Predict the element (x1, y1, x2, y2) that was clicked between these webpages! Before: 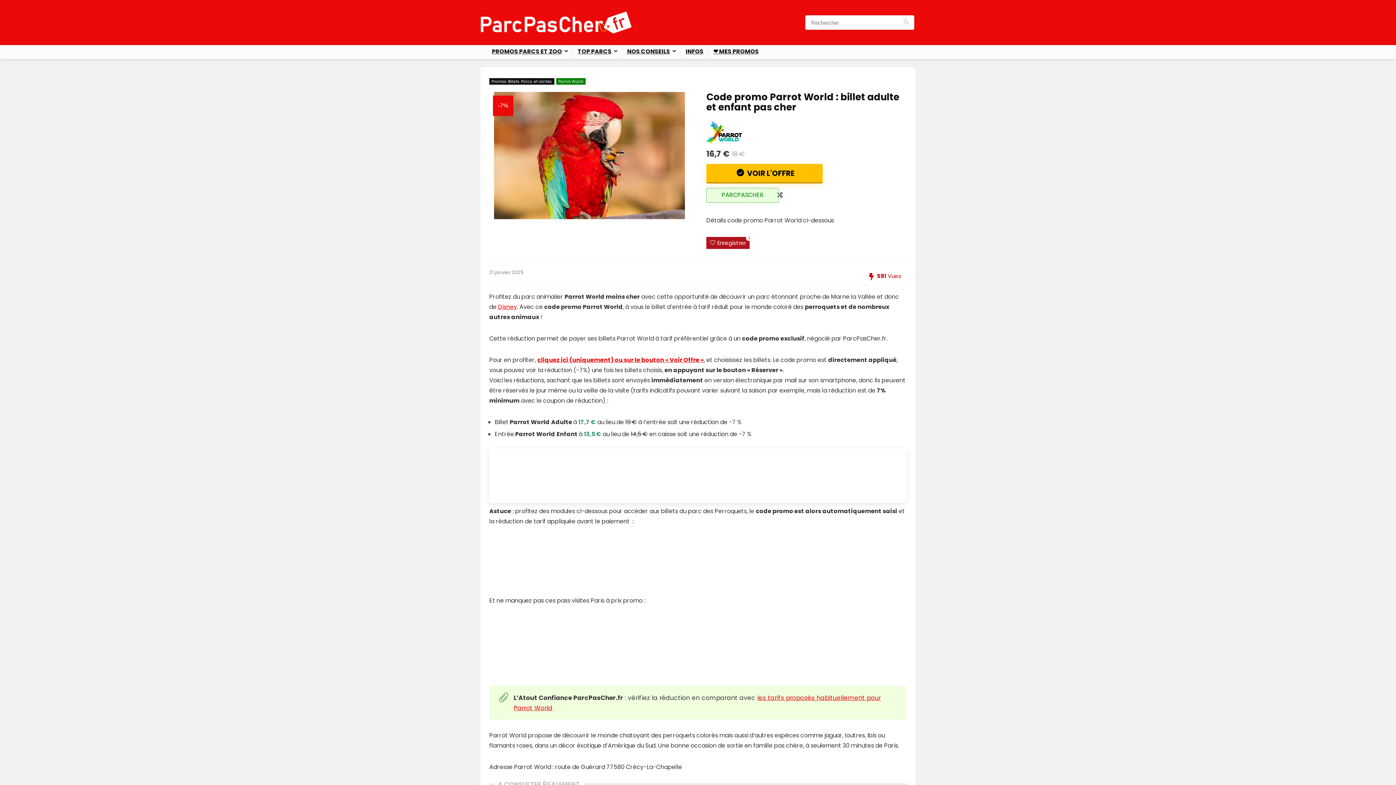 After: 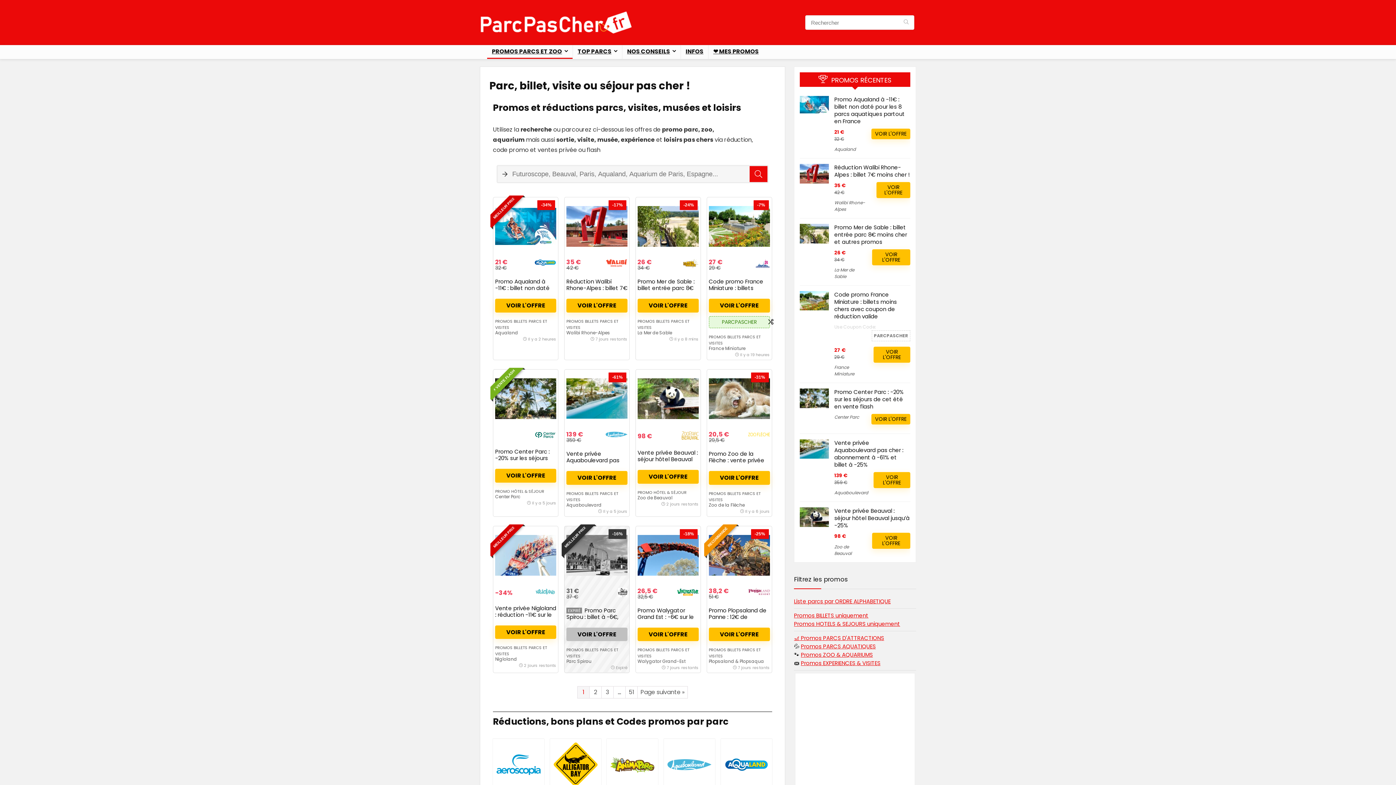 Action: bbox: (480, 1, 632, 9)